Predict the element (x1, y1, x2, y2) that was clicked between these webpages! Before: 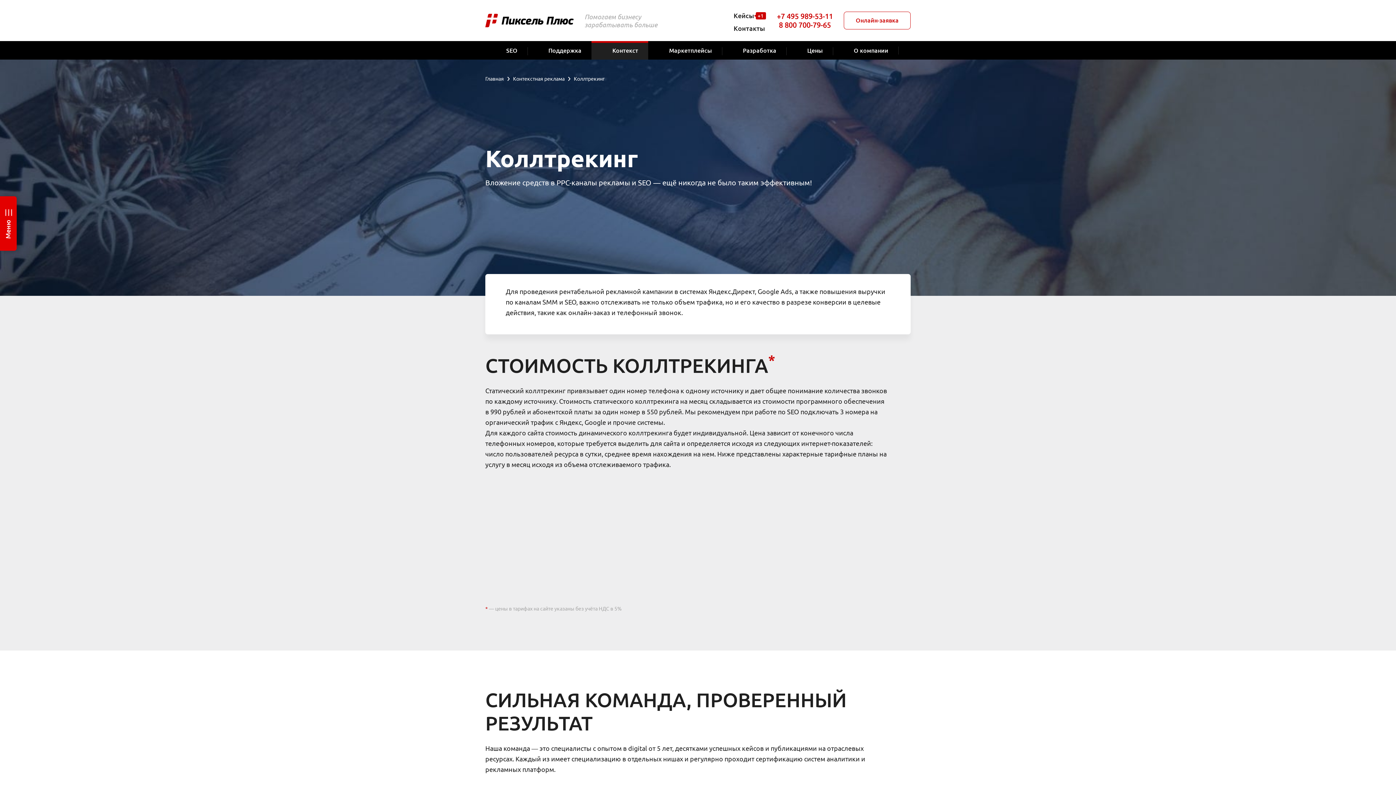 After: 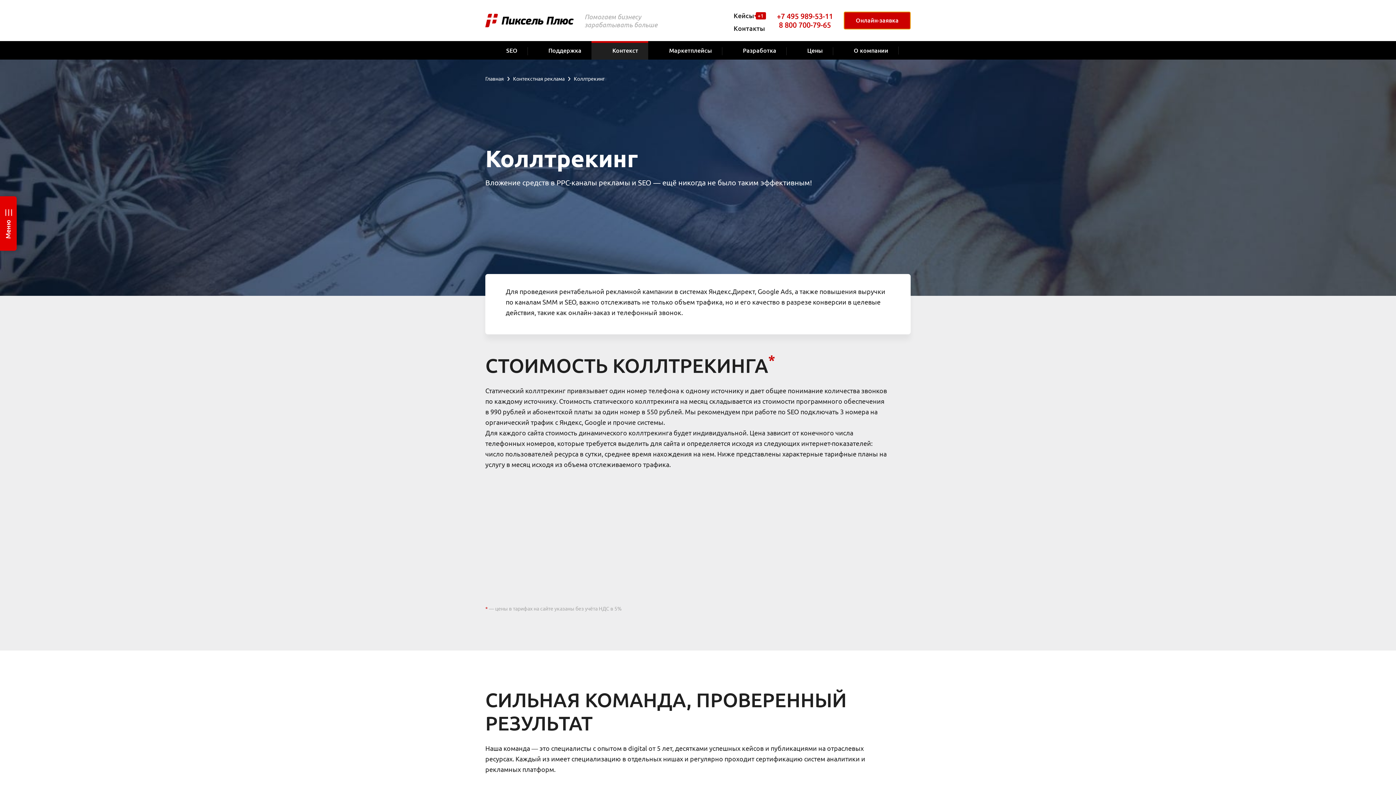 Action: bbox: (844, 11, 910, 29) label: Онлайн-заявка